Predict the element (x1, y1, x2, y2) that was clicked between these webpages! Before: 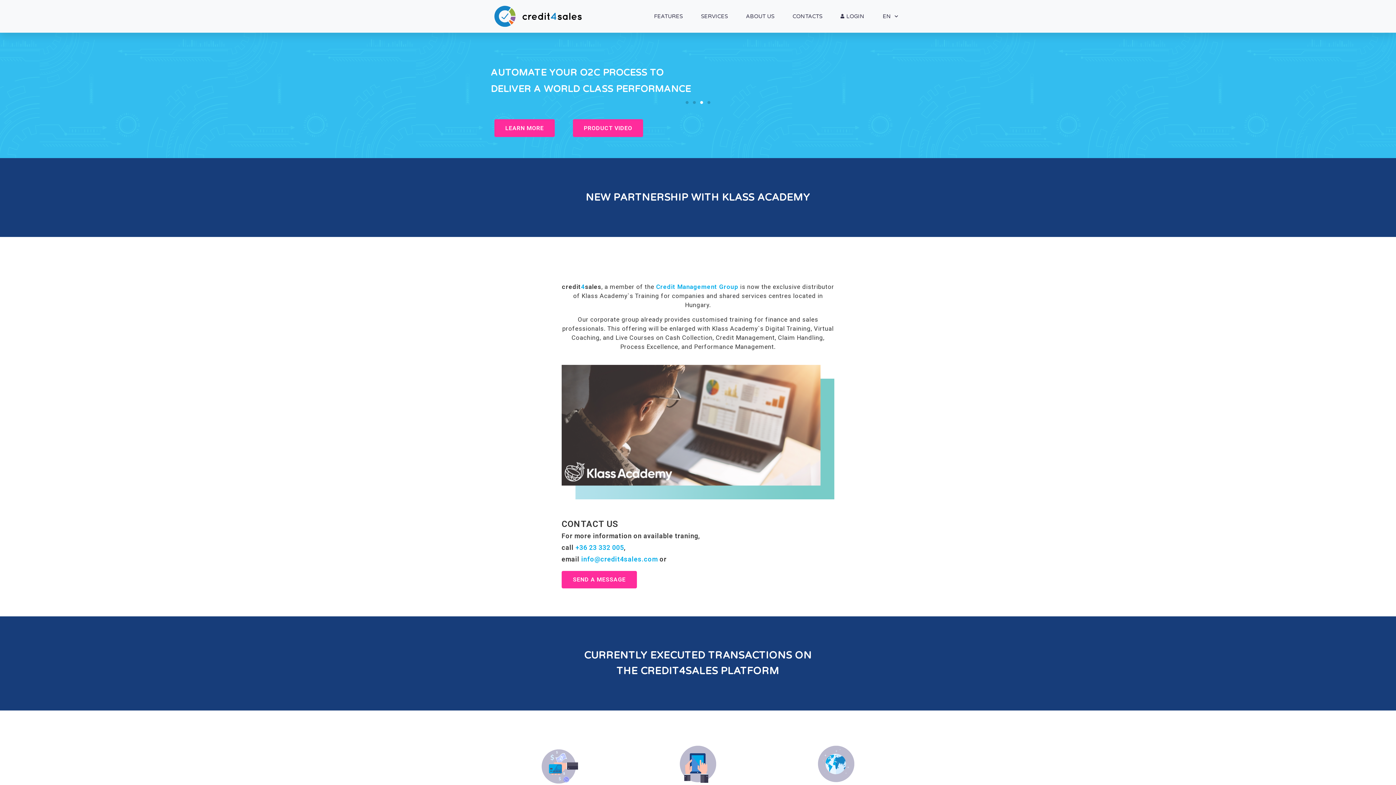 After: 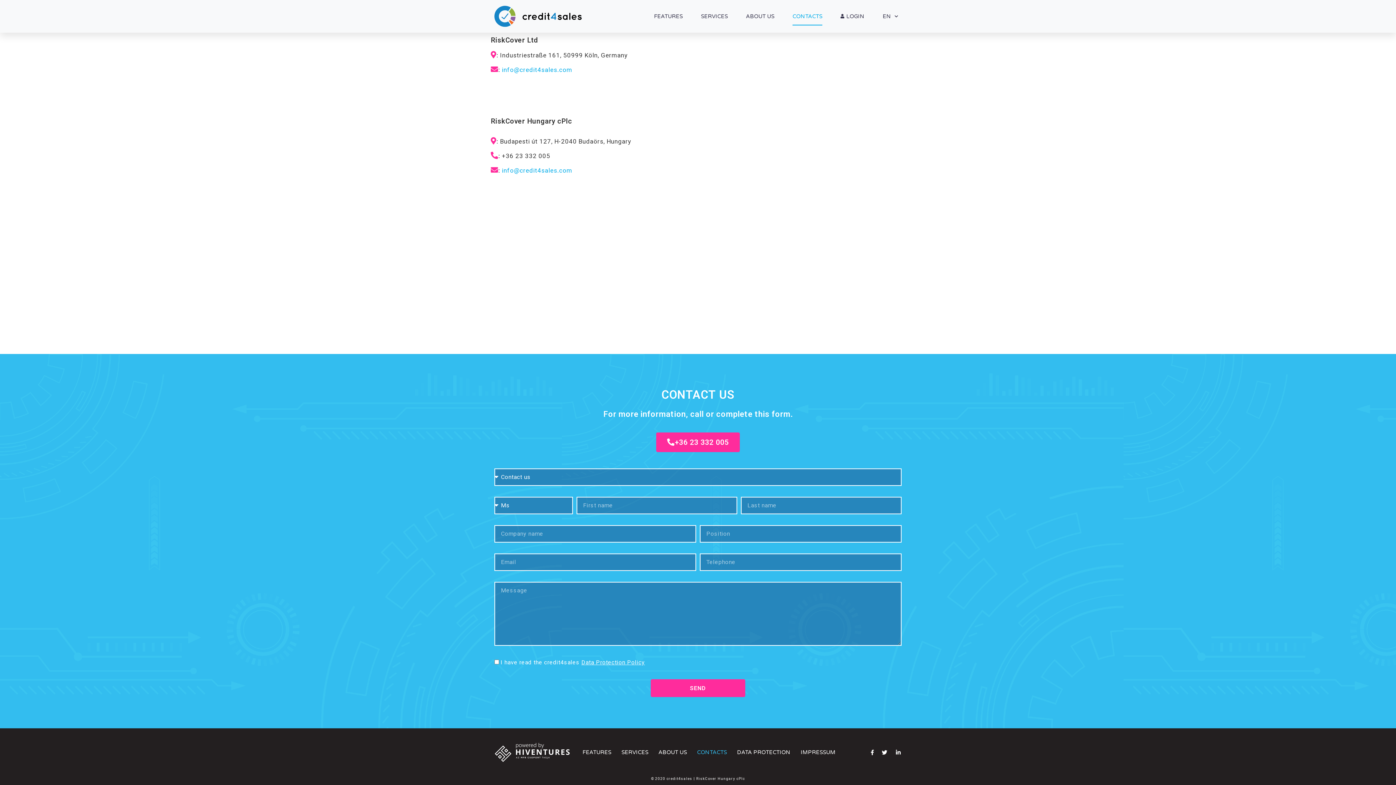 Action: label: SEND A MESSAGE bbox: (561, 571, 637, 588)